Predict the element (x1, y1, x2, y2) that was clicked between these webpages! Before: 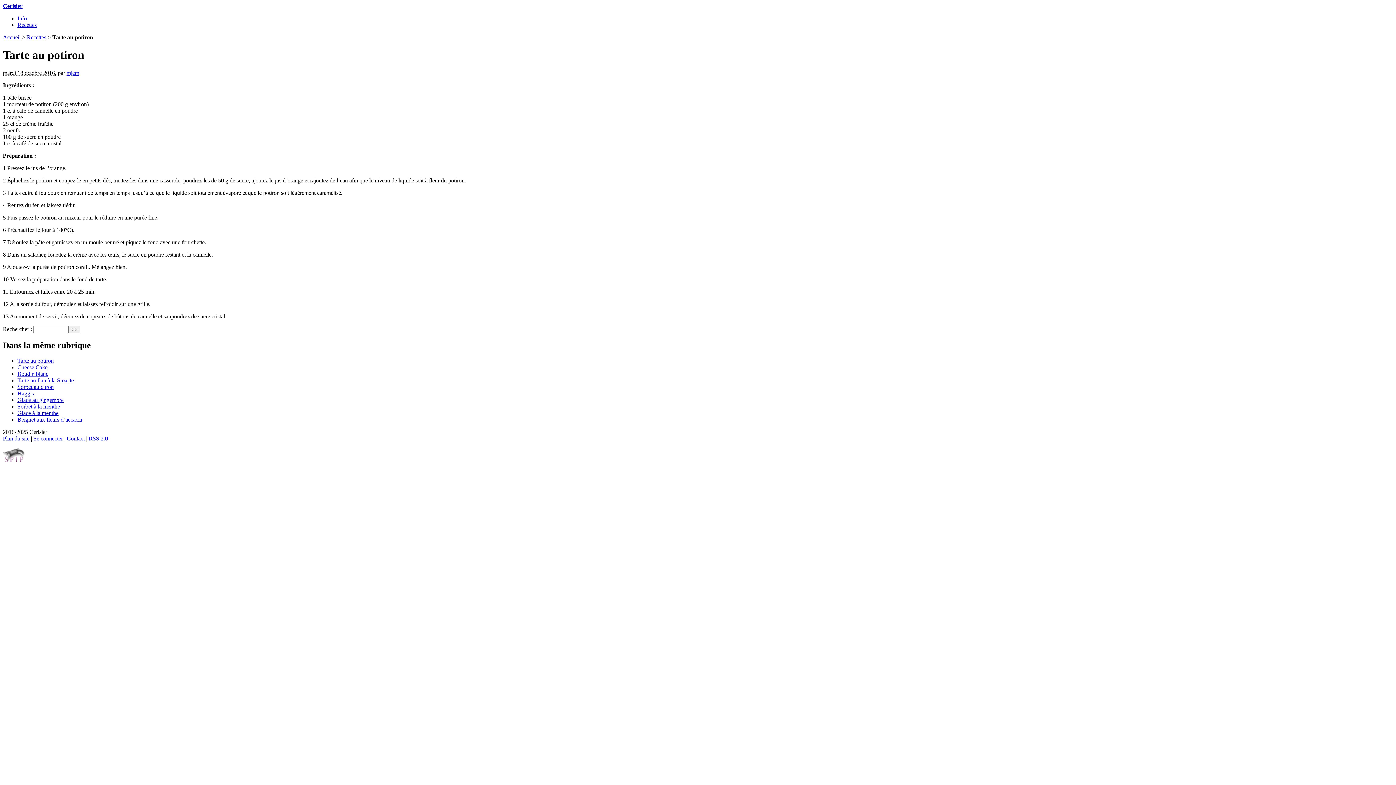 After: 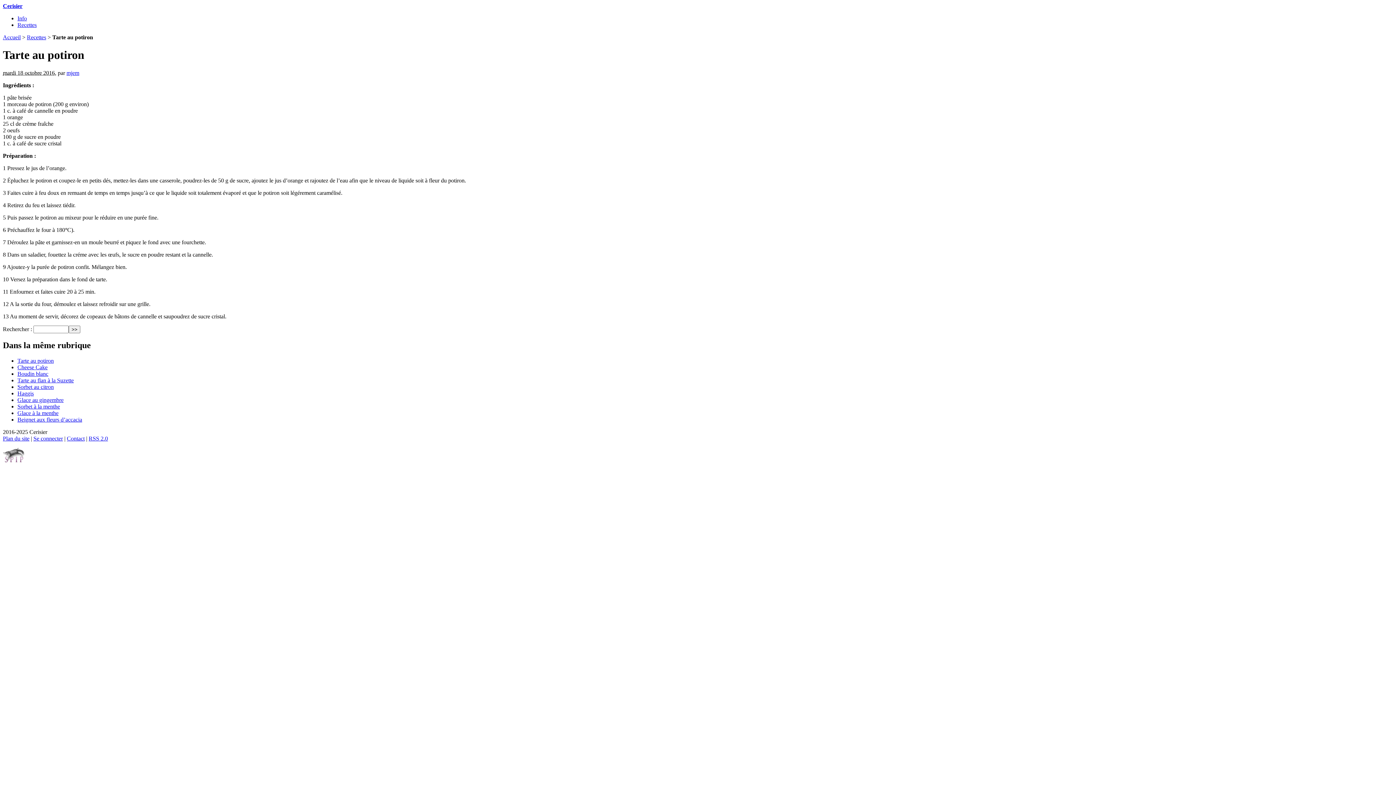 Action: label: Tarte au potiron bbox: (17, 357, 53, 363)